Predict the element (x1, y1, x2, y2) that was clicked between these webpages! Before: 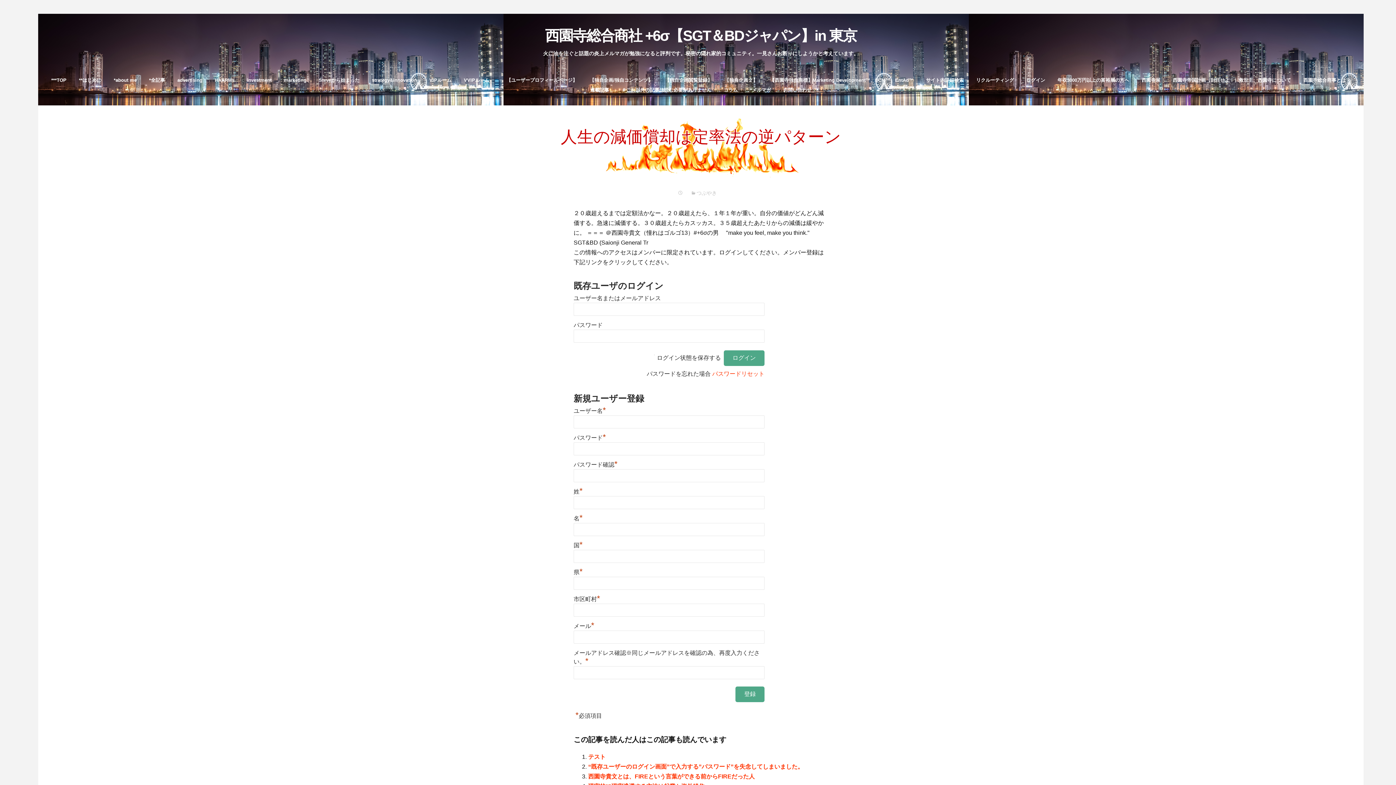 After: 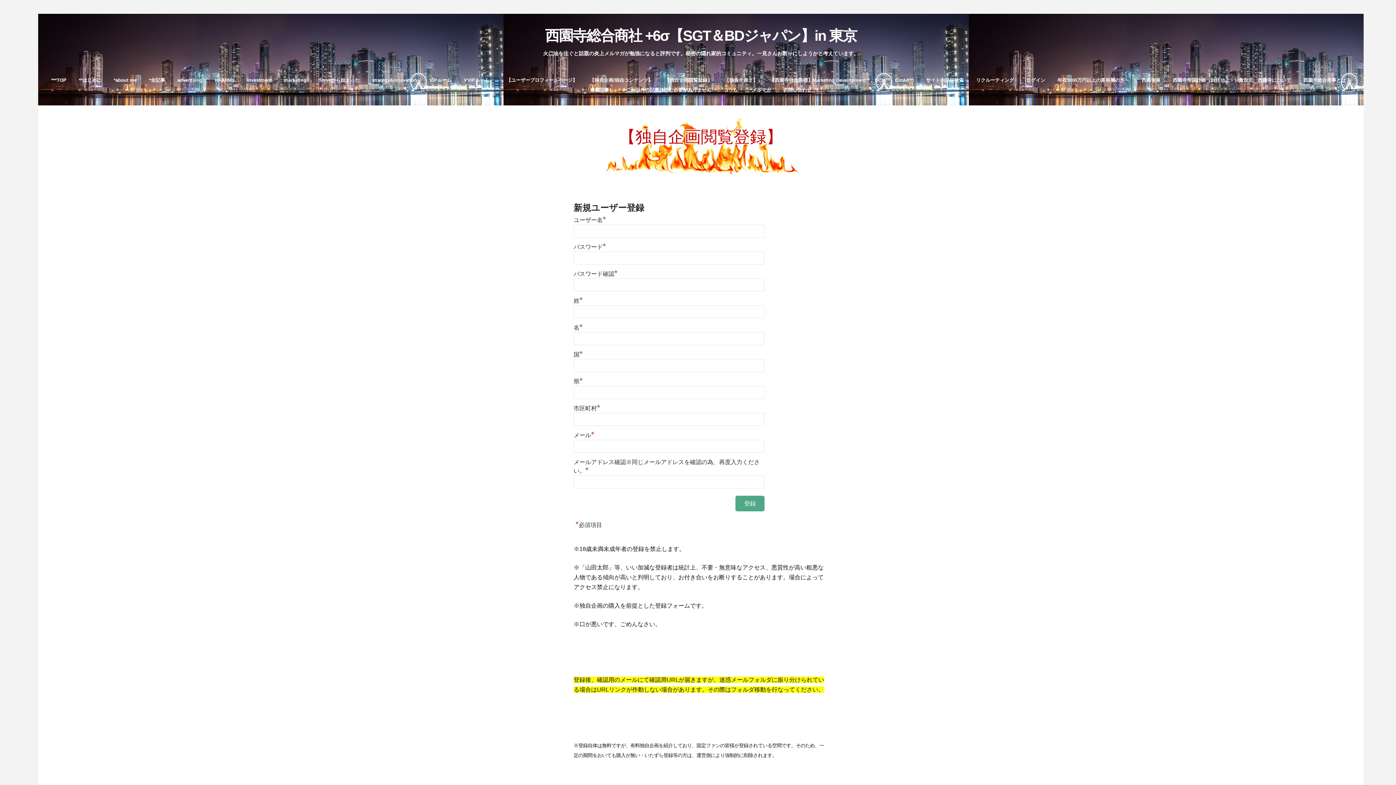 Action: bbox: (659, 77, 717, 82) label: 【独自企画閲覧登録】